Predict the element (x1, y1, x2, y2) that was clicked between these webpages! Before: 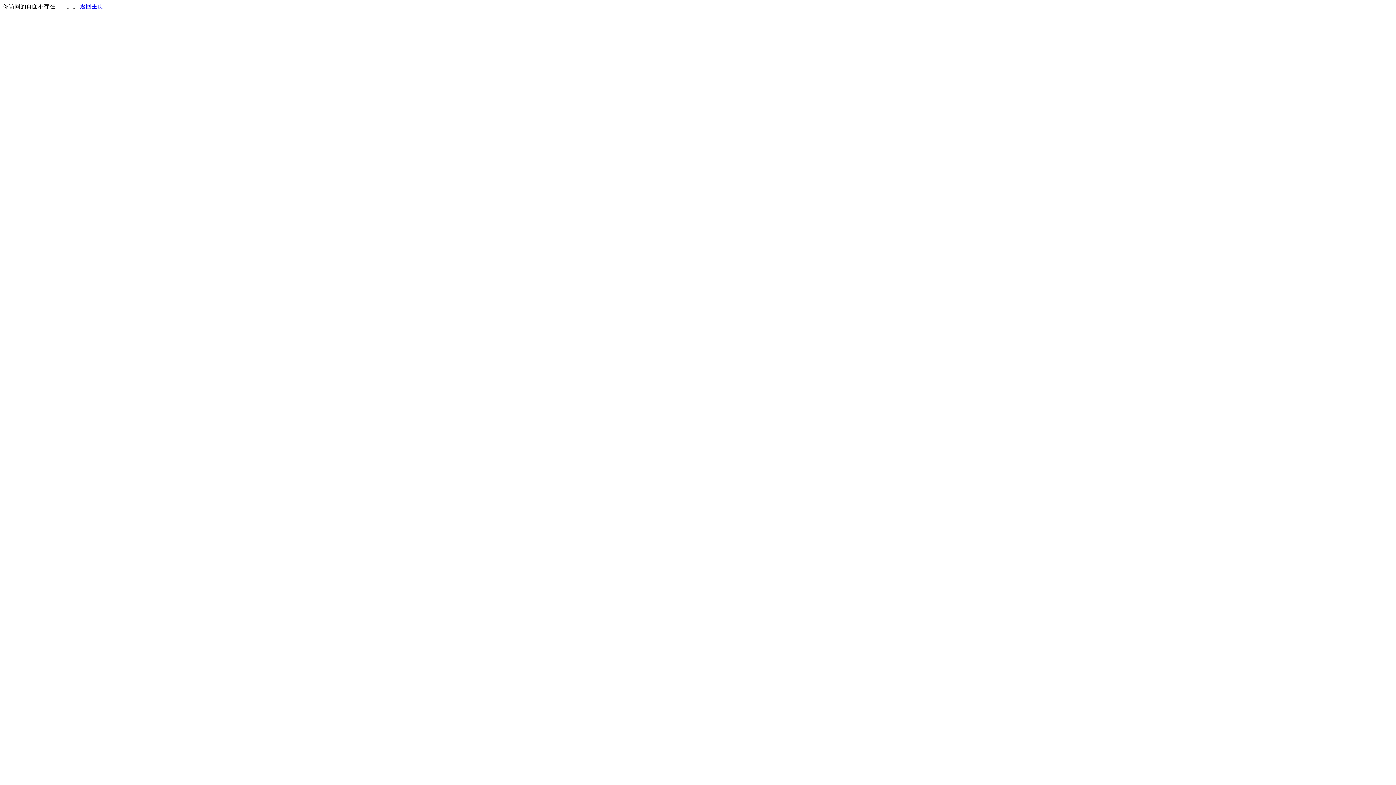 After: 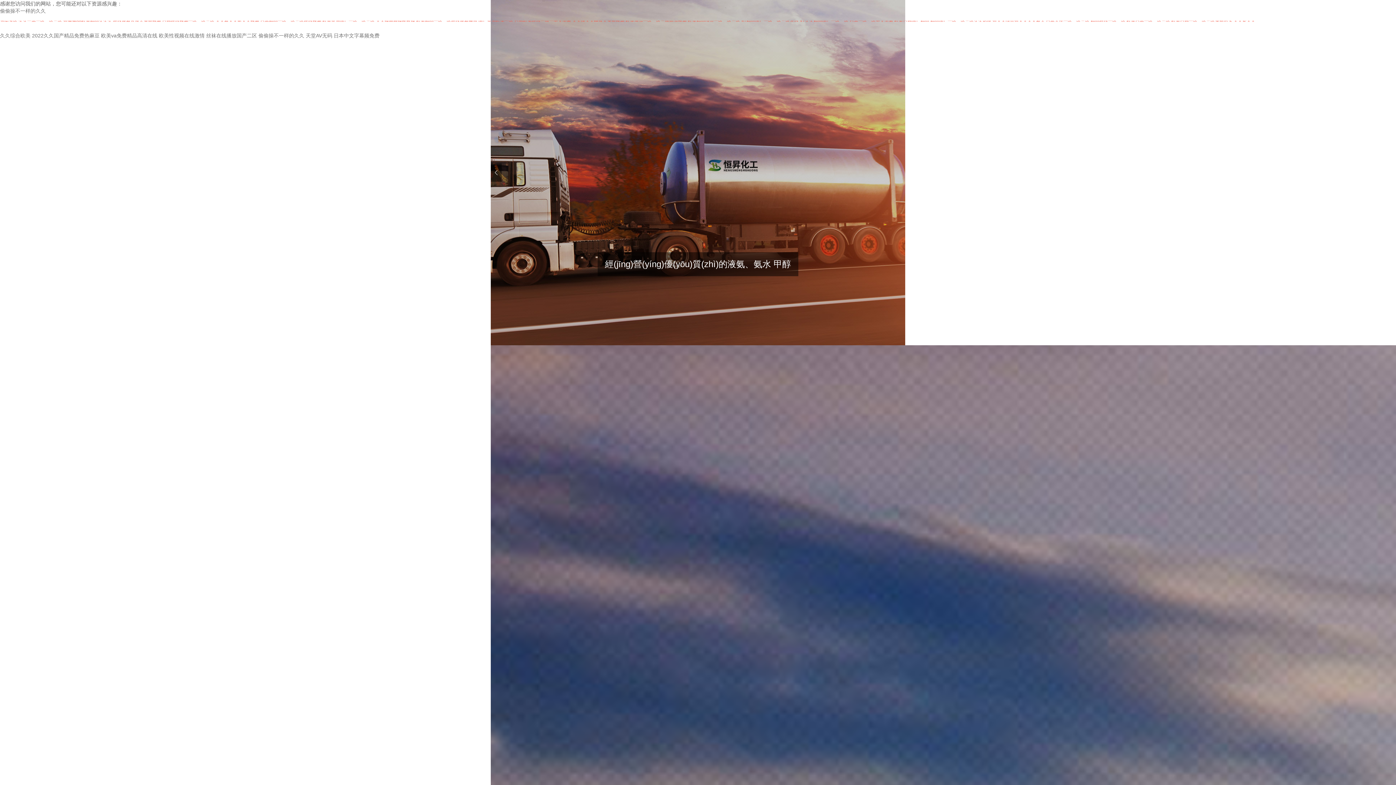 Action: bbox: (80, 3, 103, 9) label: 返回主页